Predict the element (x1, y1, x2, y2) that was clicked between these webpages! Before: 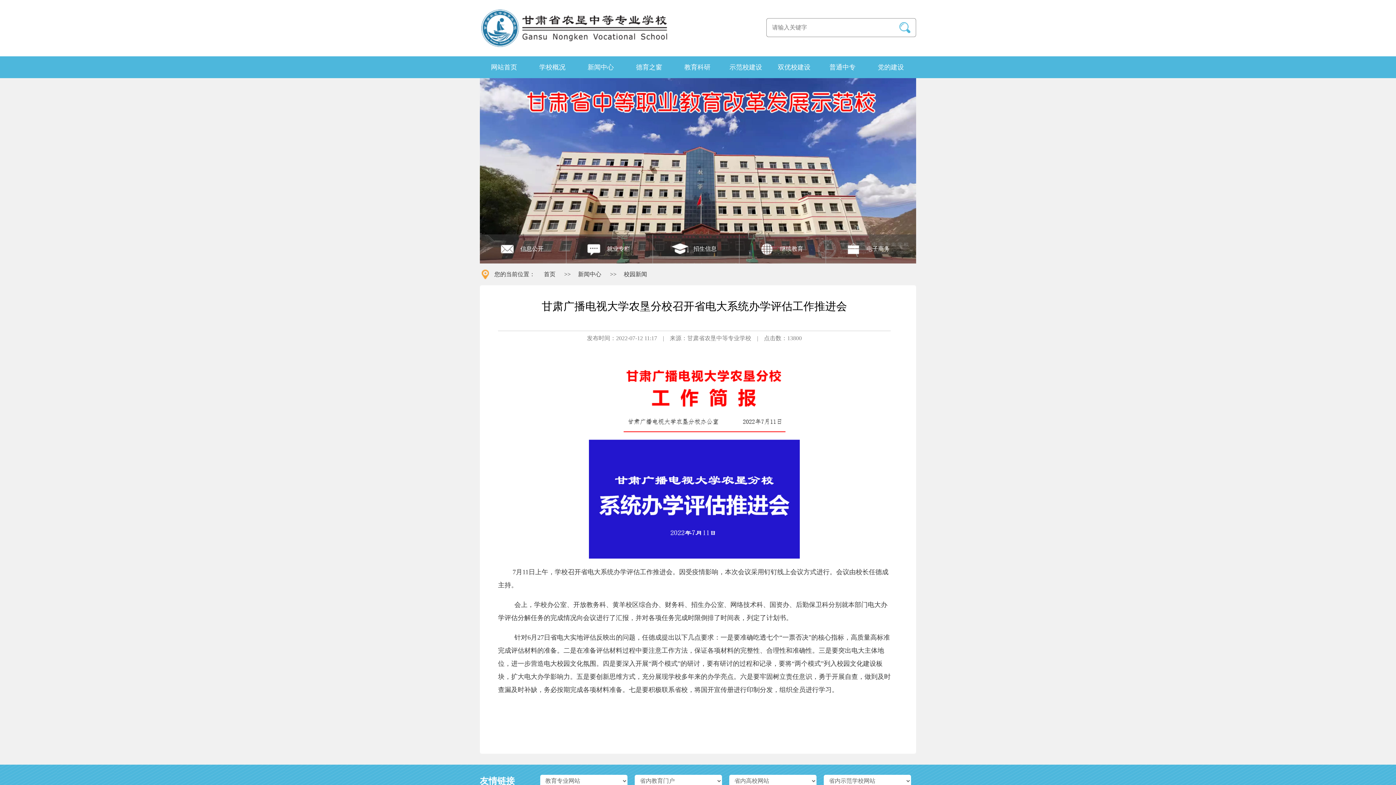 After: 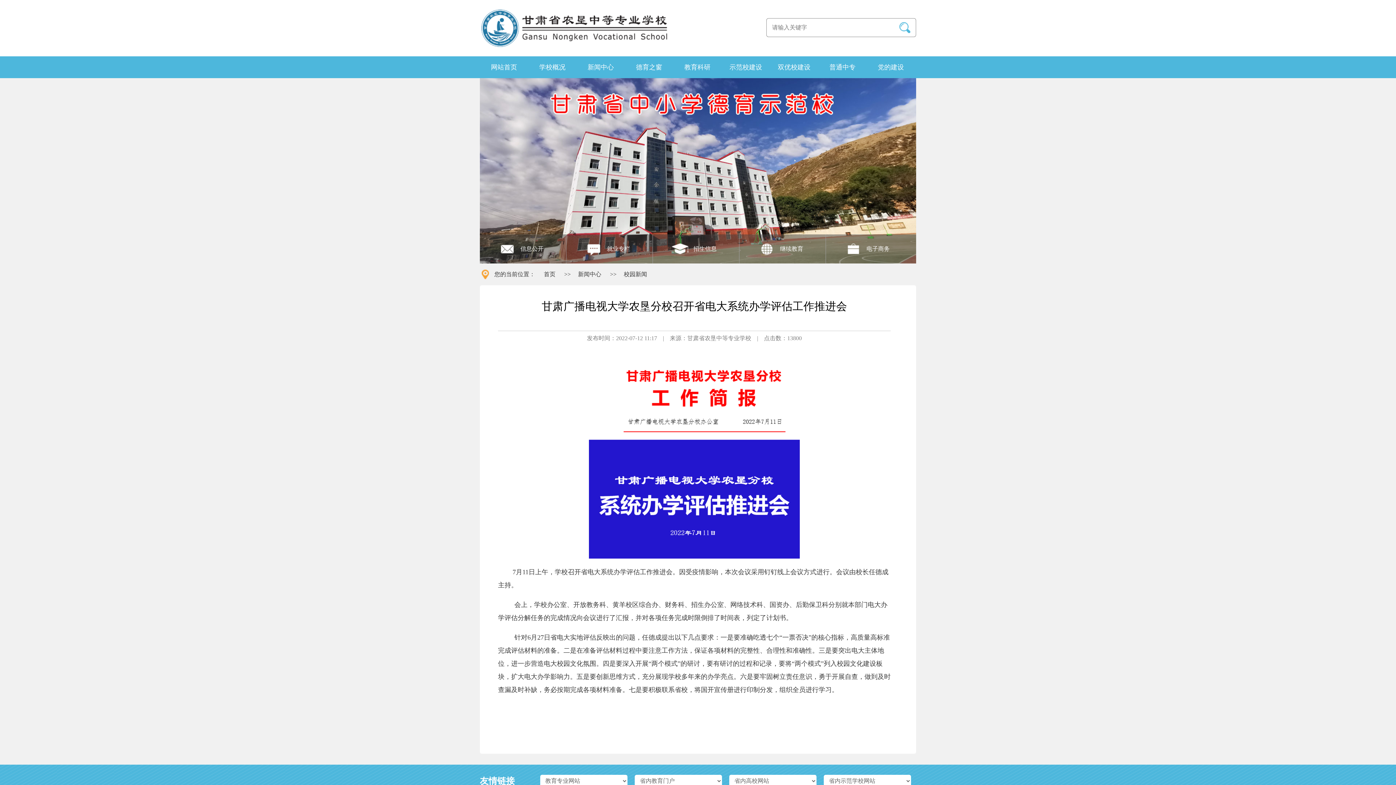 Action: bbox: (480, 0, 668, 48)